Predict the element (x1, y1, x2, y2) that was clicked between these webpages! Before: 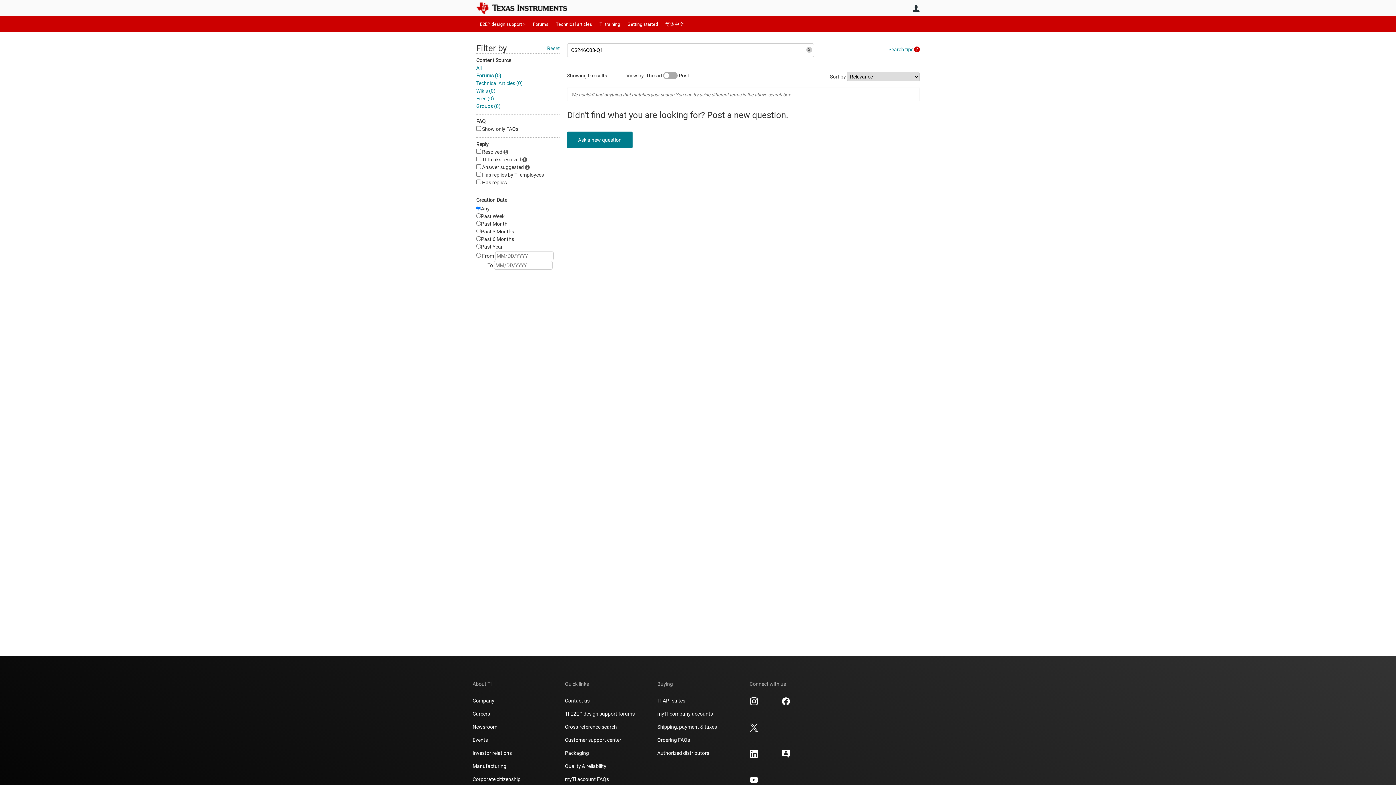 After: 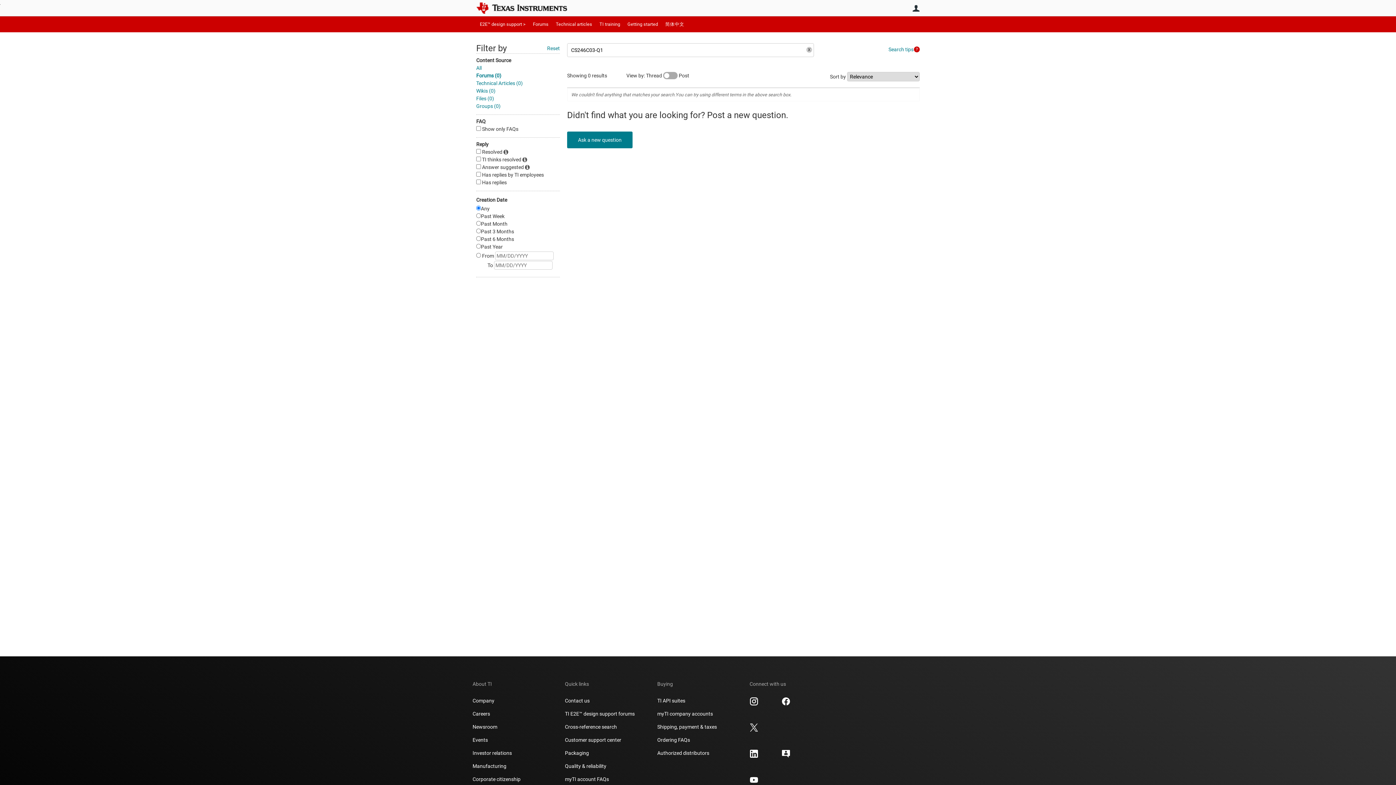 Action: bbox: (749, 749, 758, 758)